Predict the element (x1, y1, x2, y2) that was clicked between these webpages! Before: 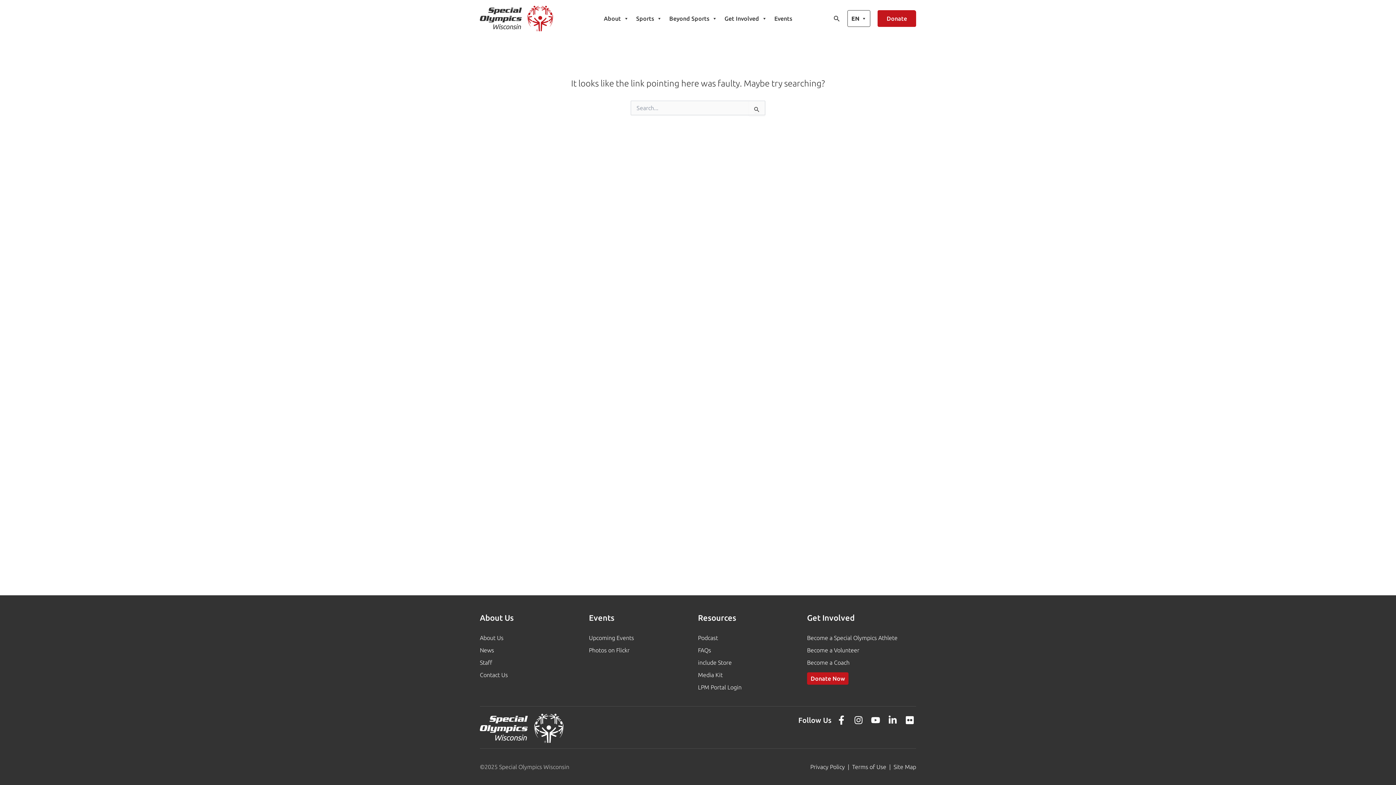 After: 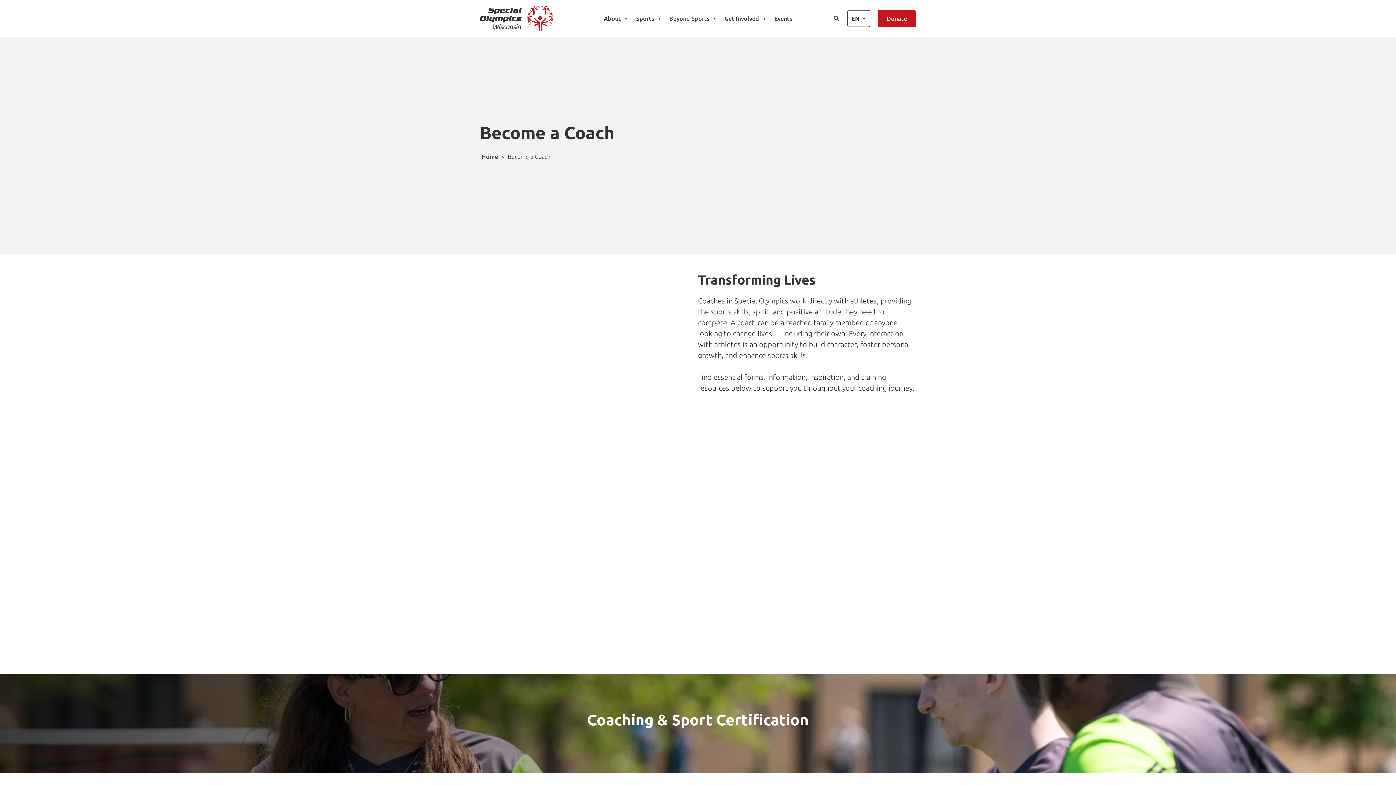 Action: bbox: (807, 656, 916, 669) label: Become a Coach